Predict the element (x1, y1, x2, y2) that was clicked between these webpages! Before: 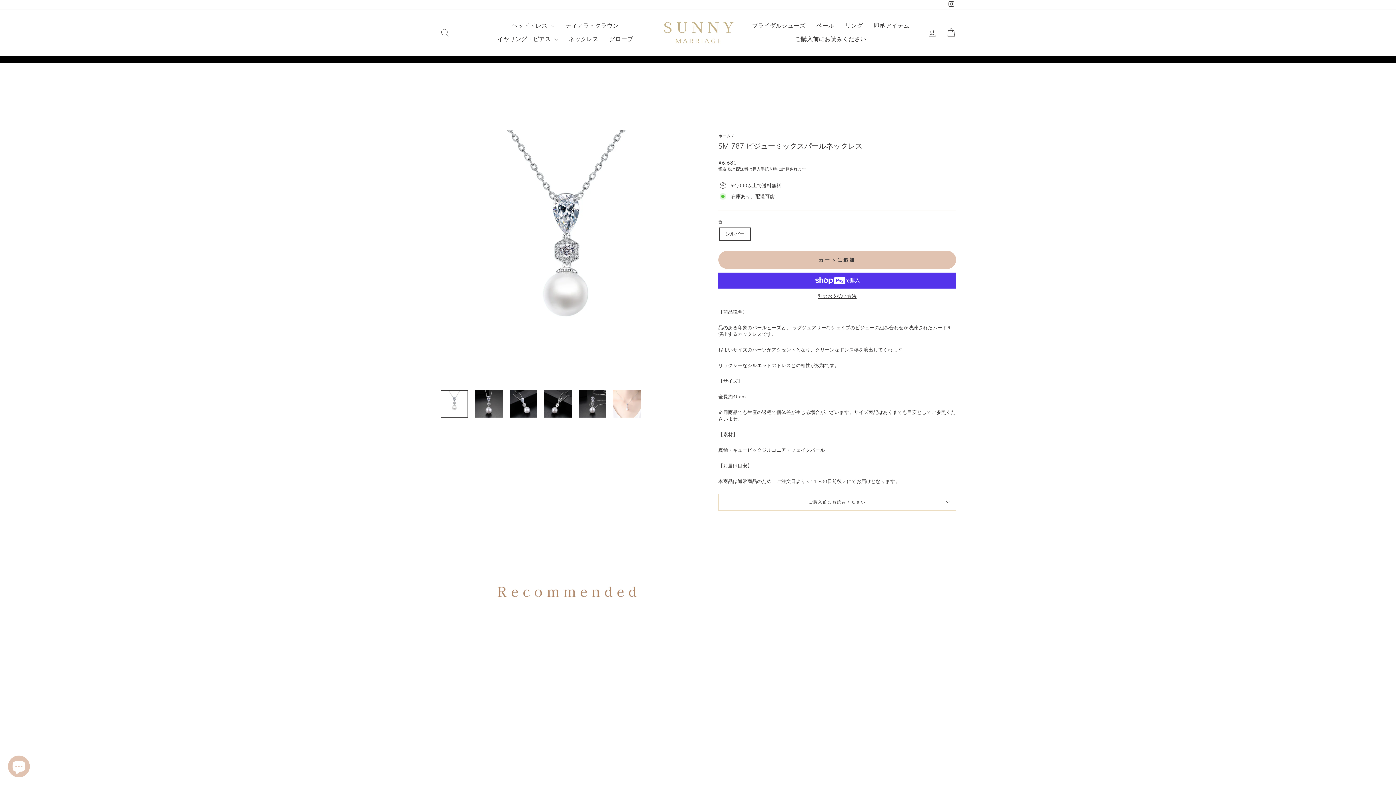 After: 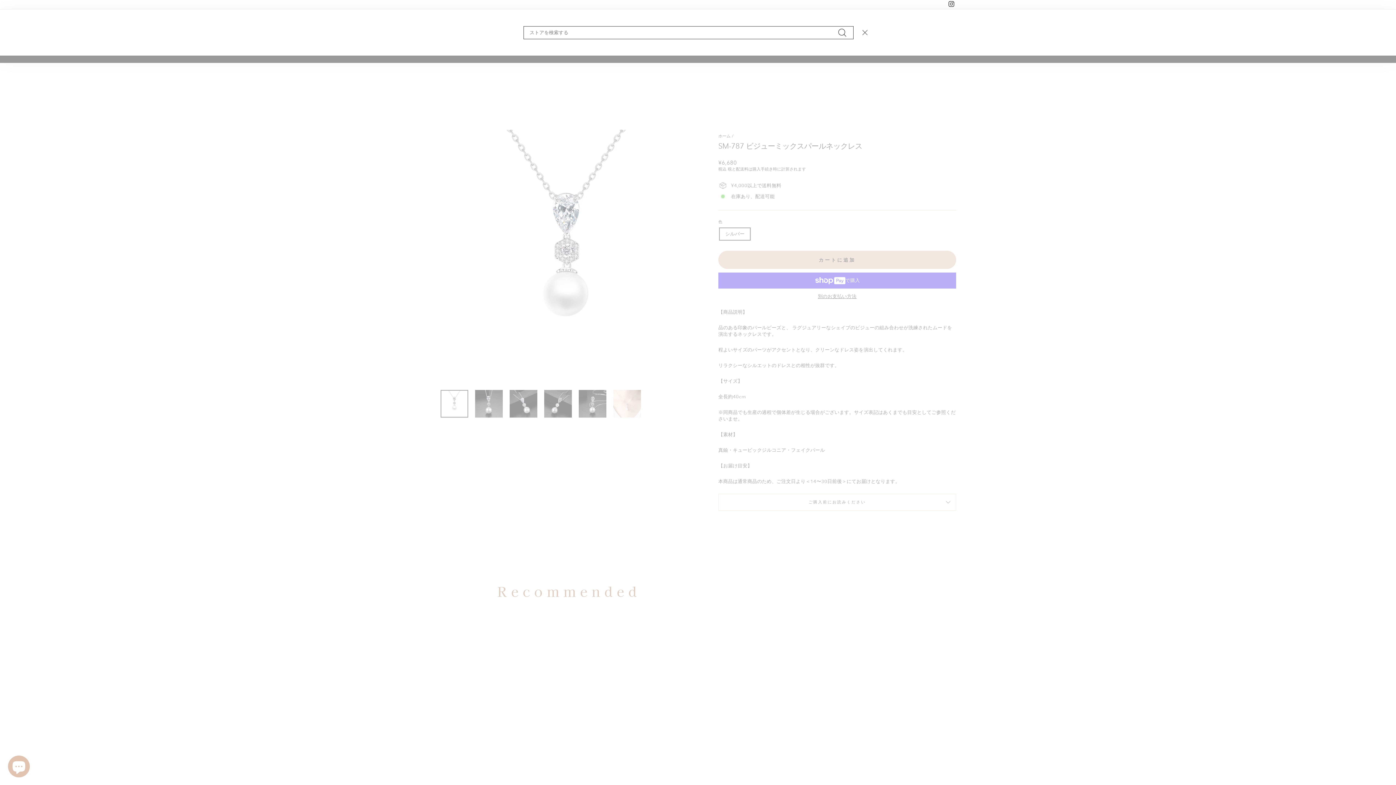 Action: label: 検索 bbox: (435, 24, 454, 40)